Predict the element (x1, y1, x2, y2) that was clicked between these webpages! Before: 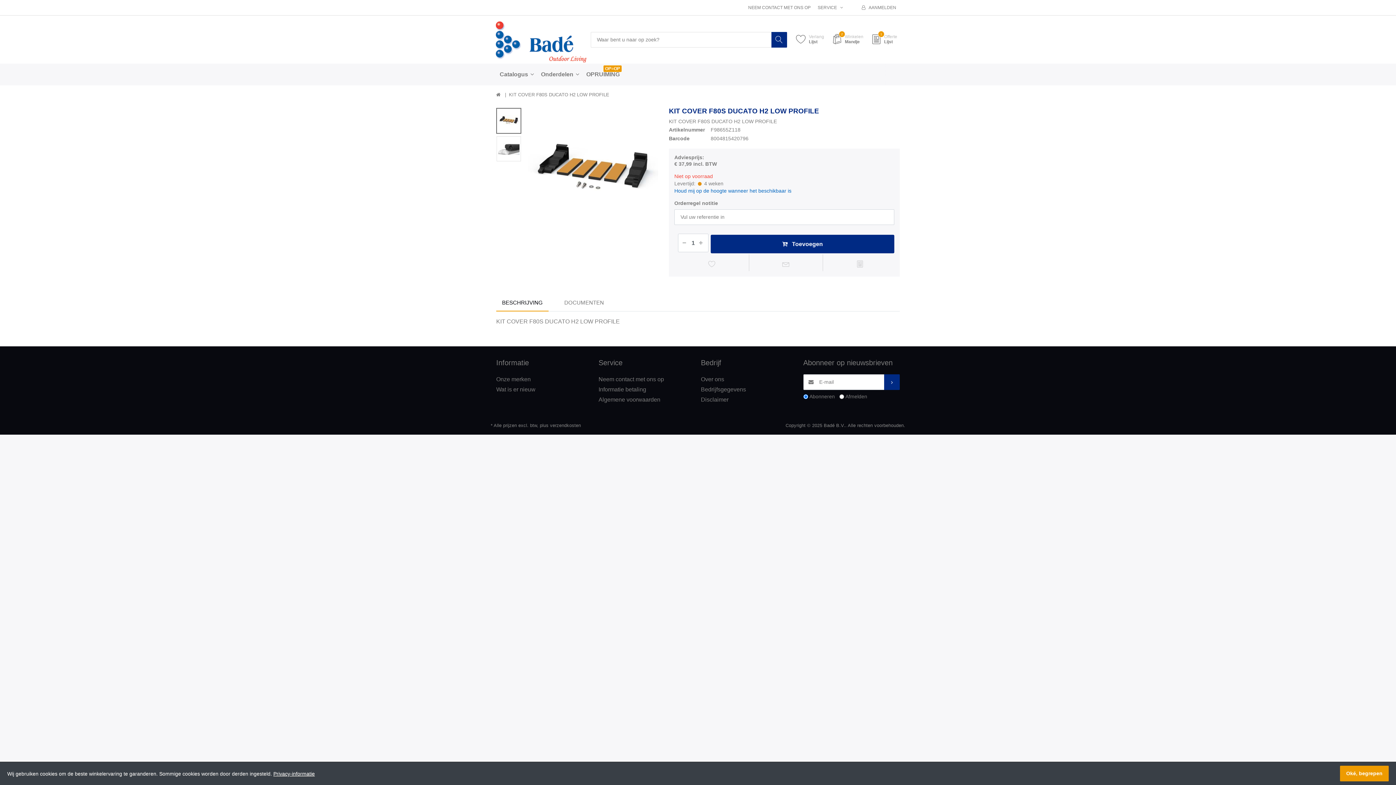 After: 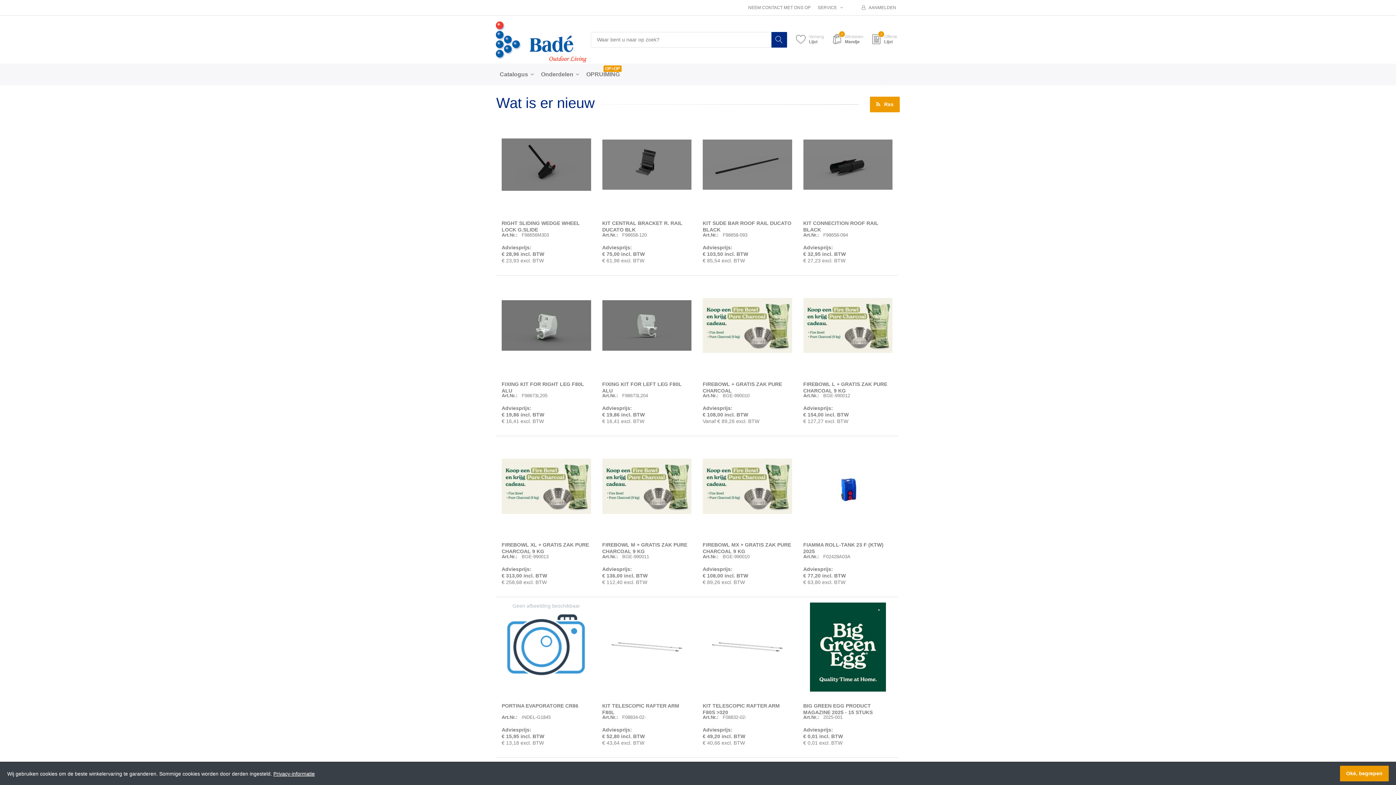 Action: bbox: (496, 384, 592, 395) label: Wat is er nieuw